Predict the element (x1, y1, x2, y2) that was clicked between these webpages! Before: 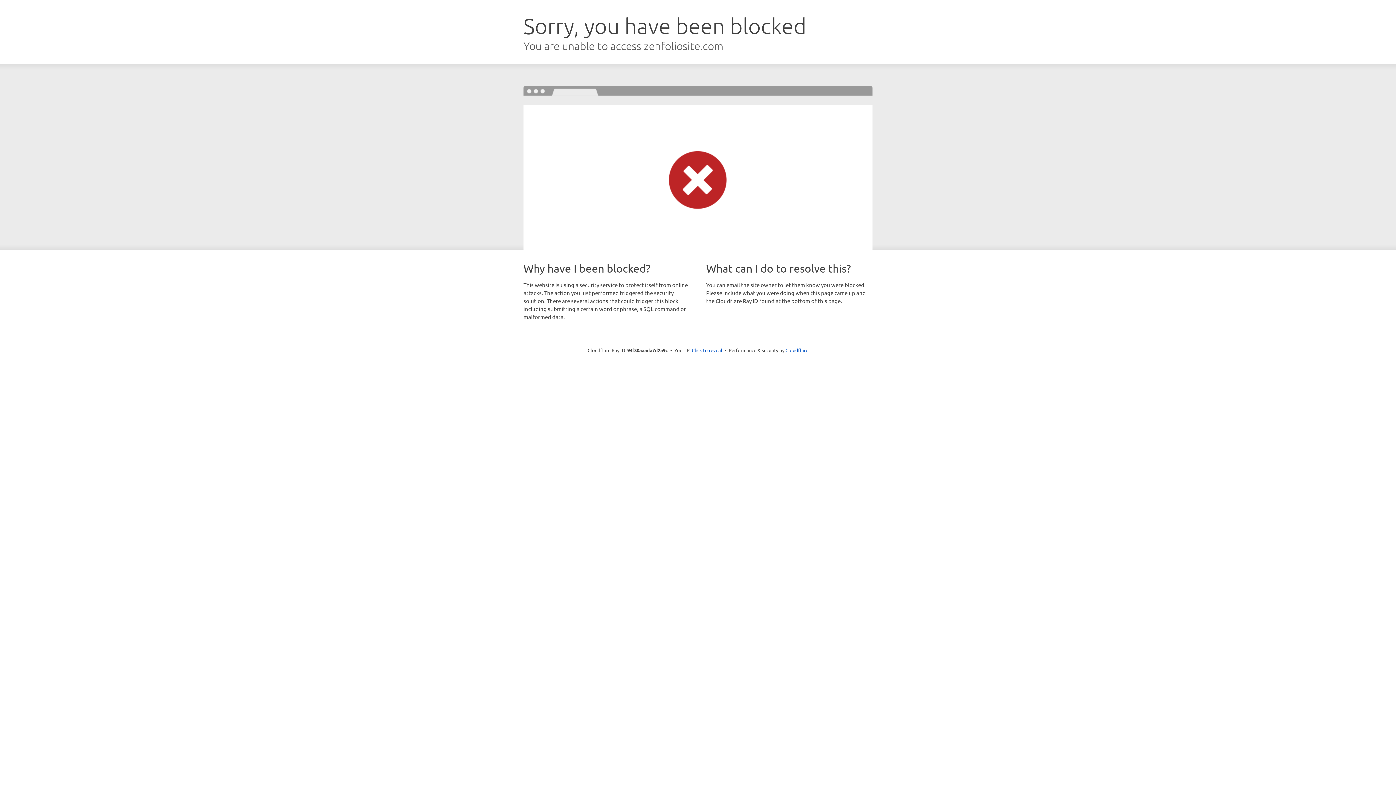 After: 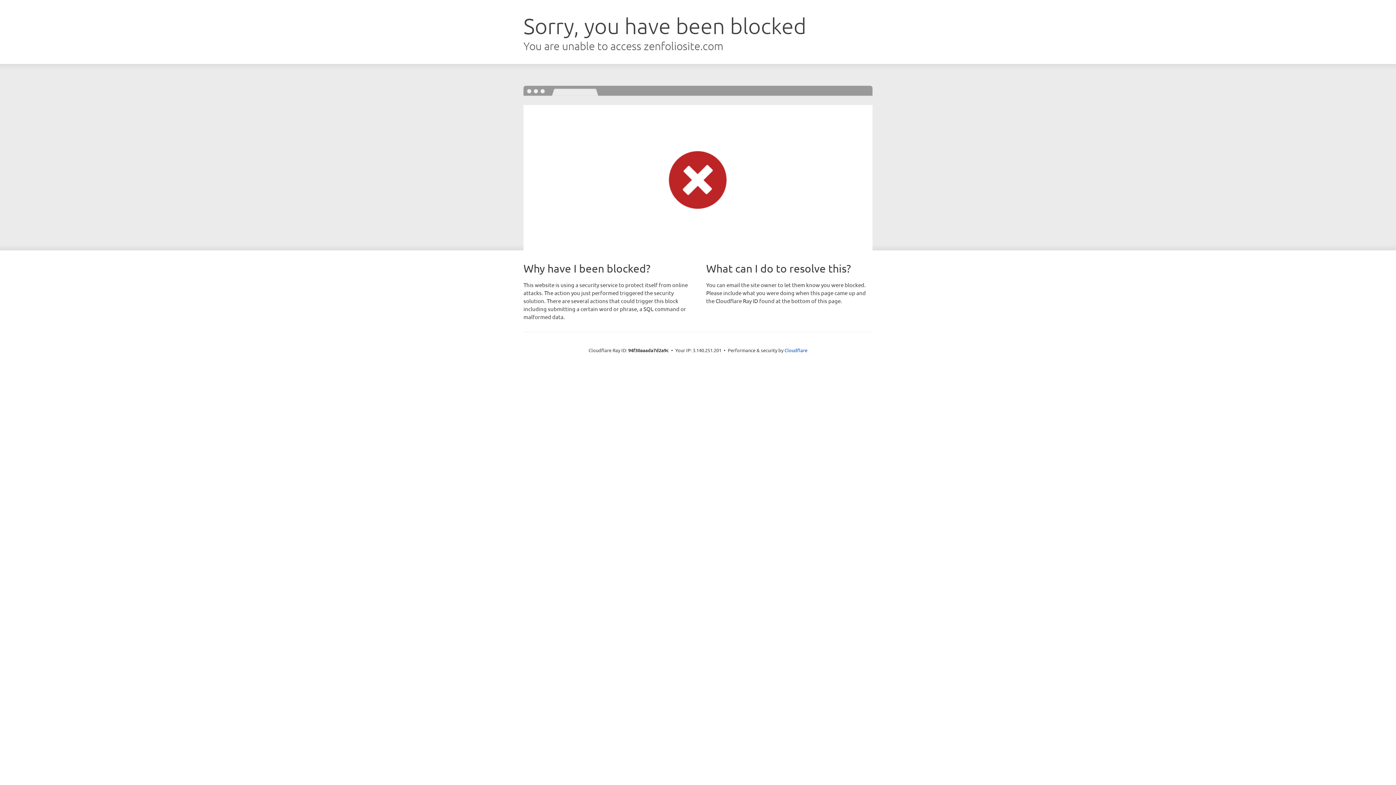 Action: label: Click to reveal bbox: (692, 346, 722, 353)